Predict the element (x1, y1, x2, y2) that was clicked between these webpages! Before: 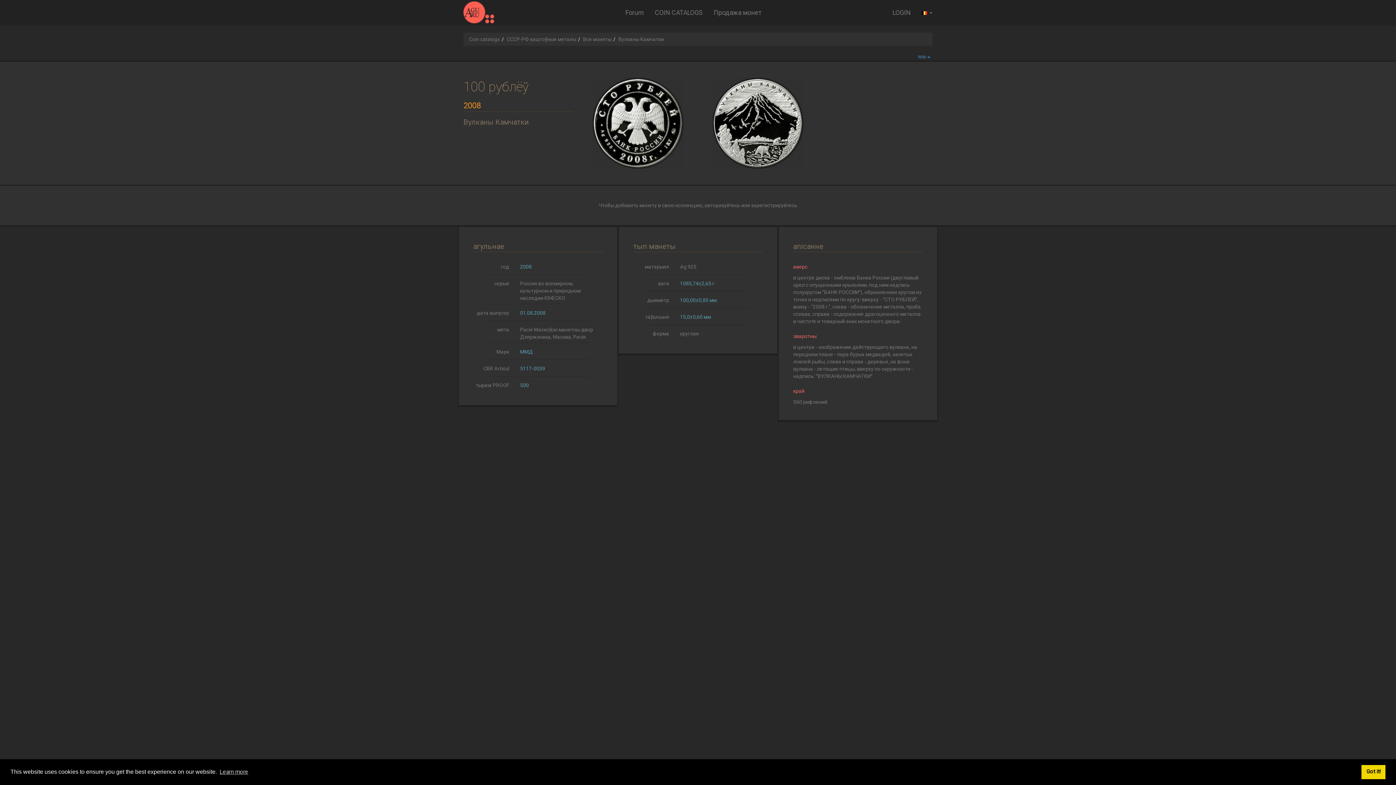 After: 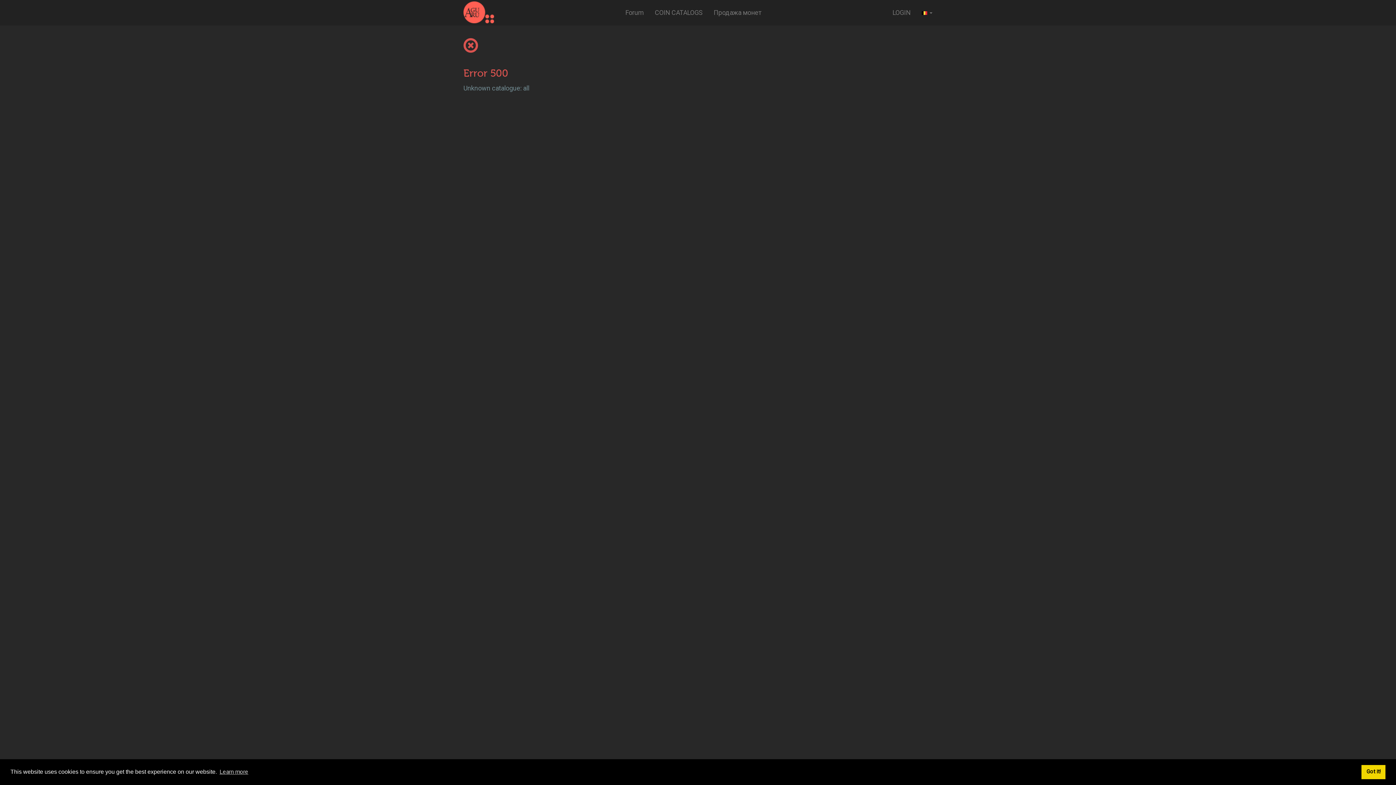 Action: label: Coin catalogs bbox: (469, 36, 500, 42)